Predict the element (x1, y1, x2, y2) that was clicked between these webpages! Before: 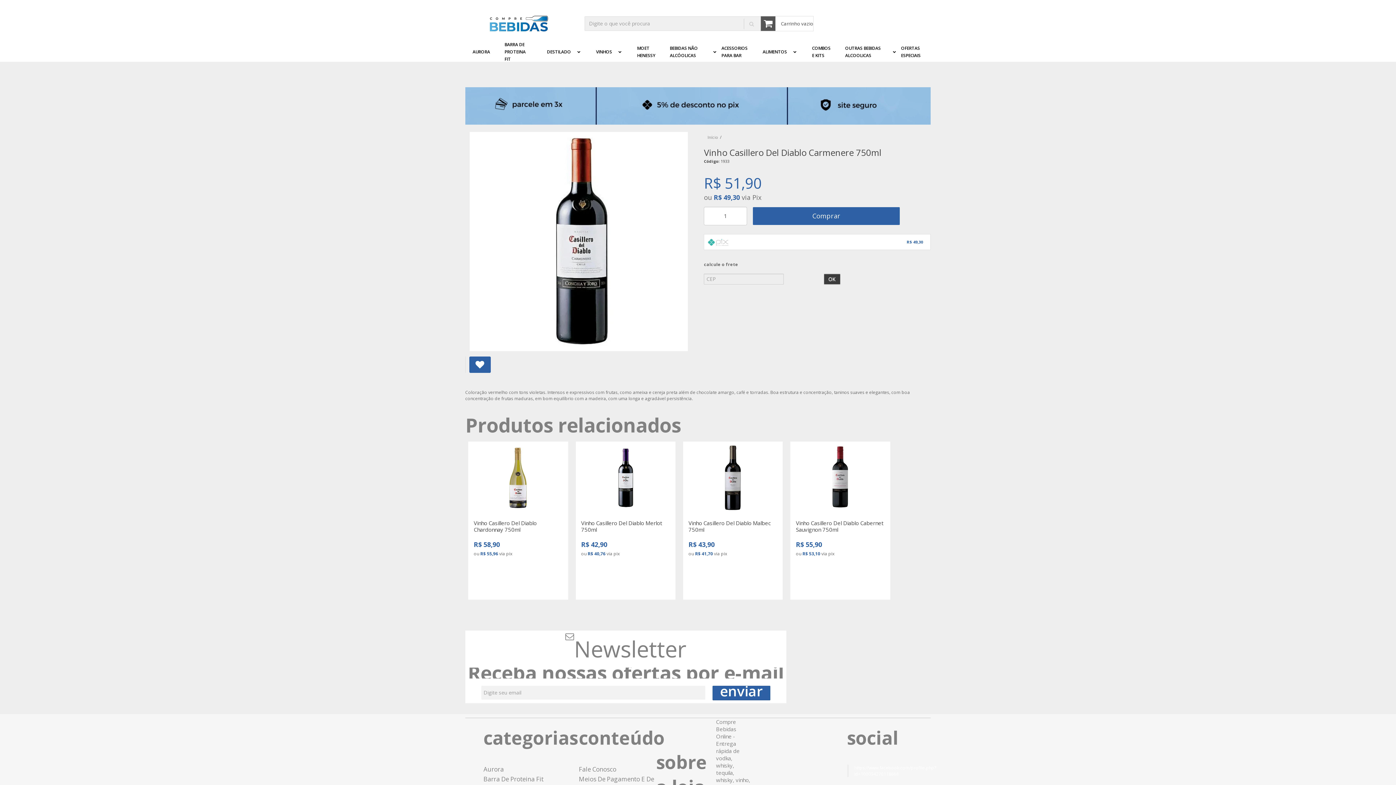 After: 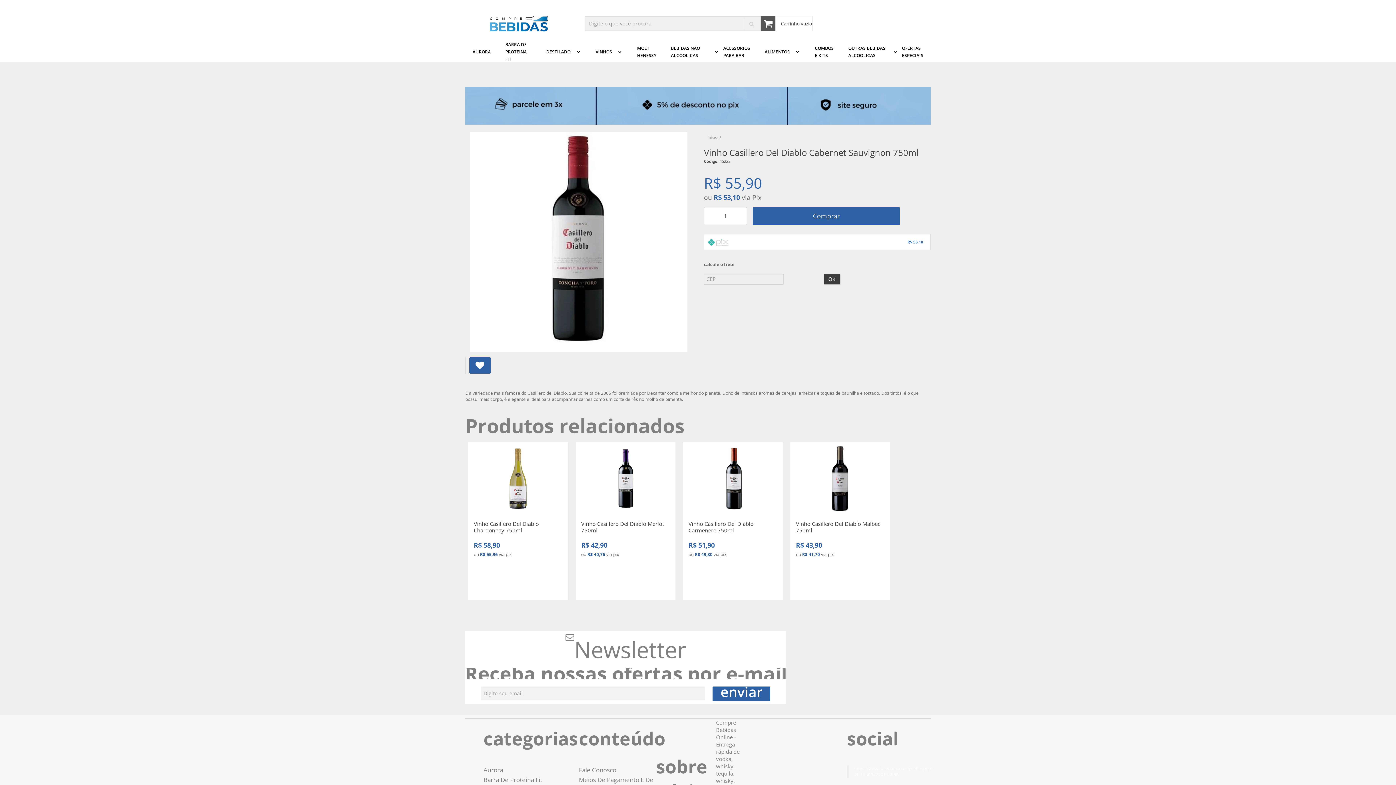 Action: bbox: (790, 441, 890, 599)